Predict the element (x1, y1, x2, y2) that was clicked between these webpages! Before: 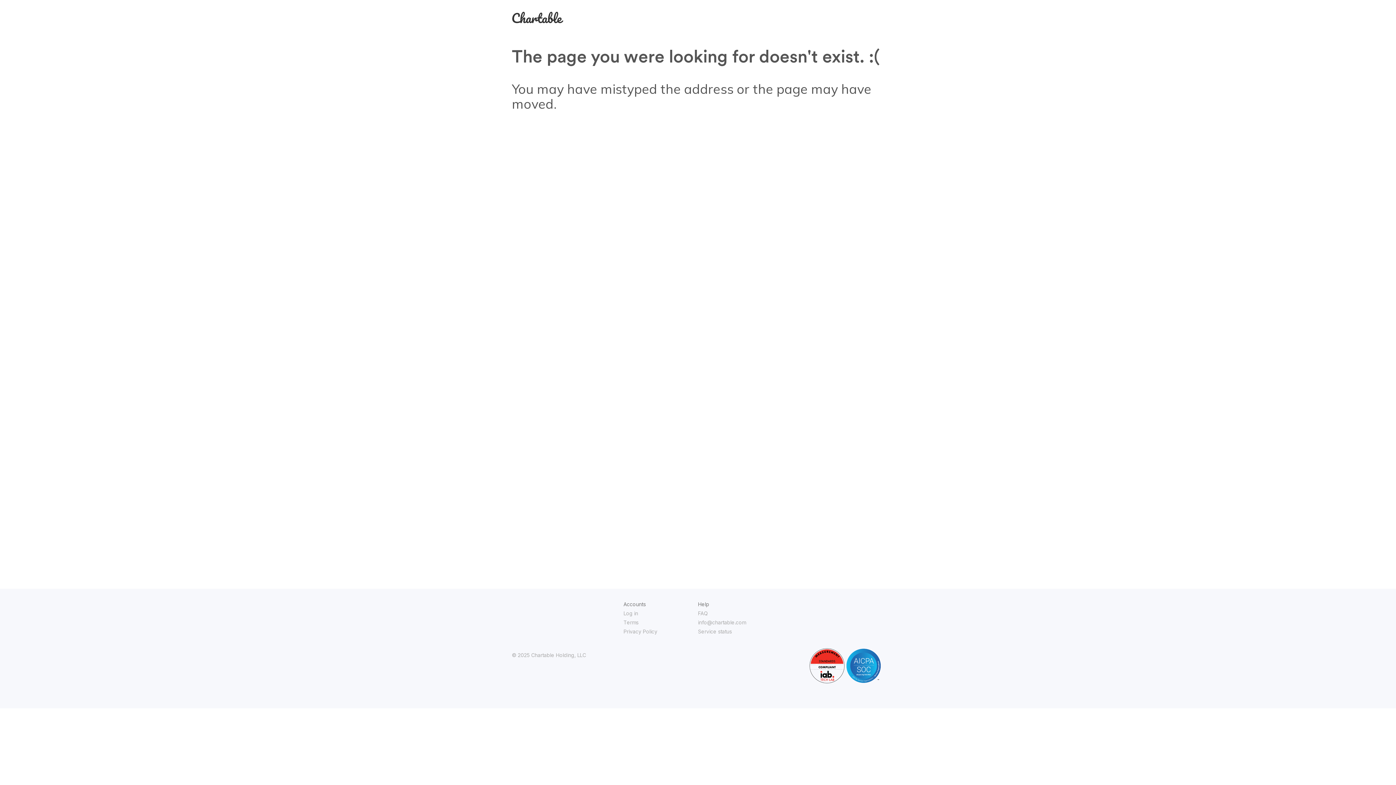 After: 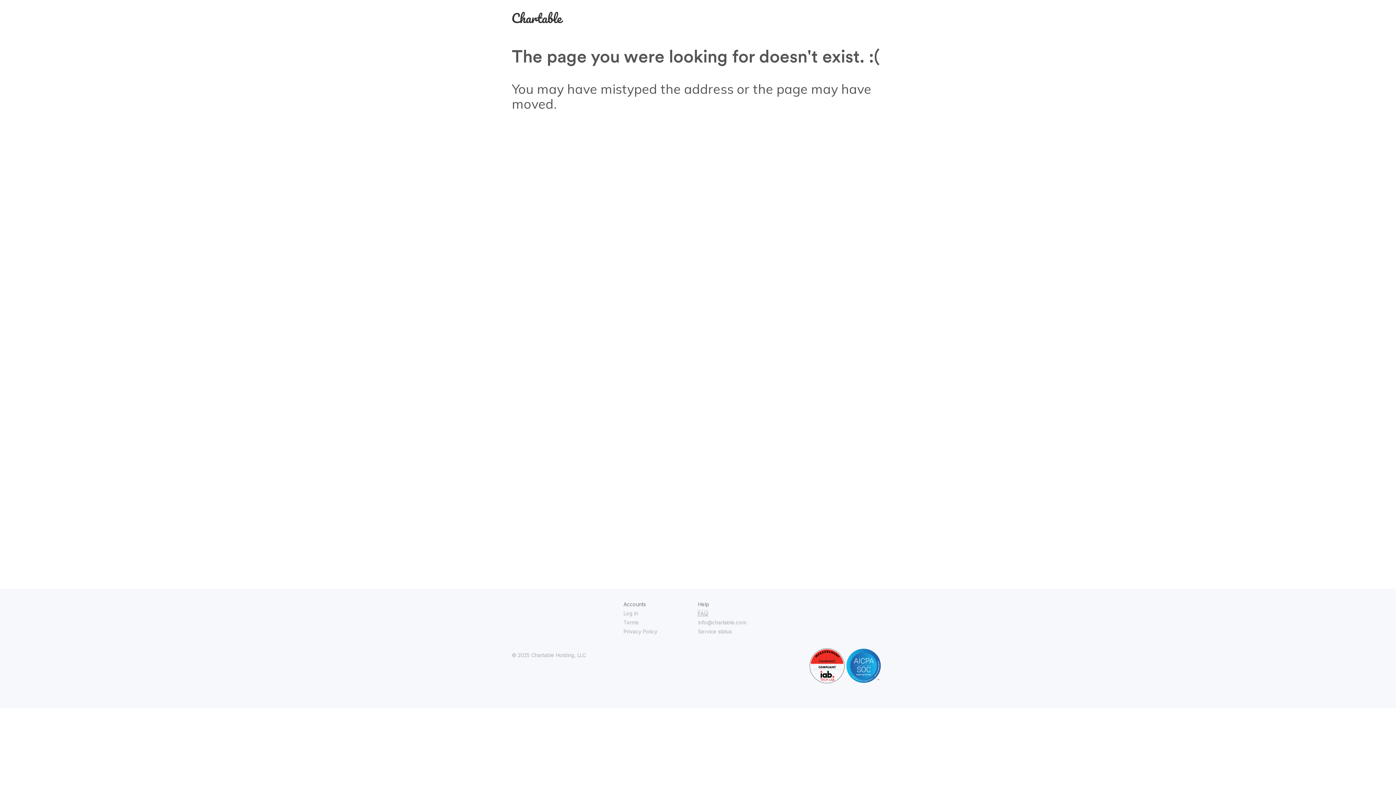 Action: label: FAQ bbox: (698, 610, 708, 616)